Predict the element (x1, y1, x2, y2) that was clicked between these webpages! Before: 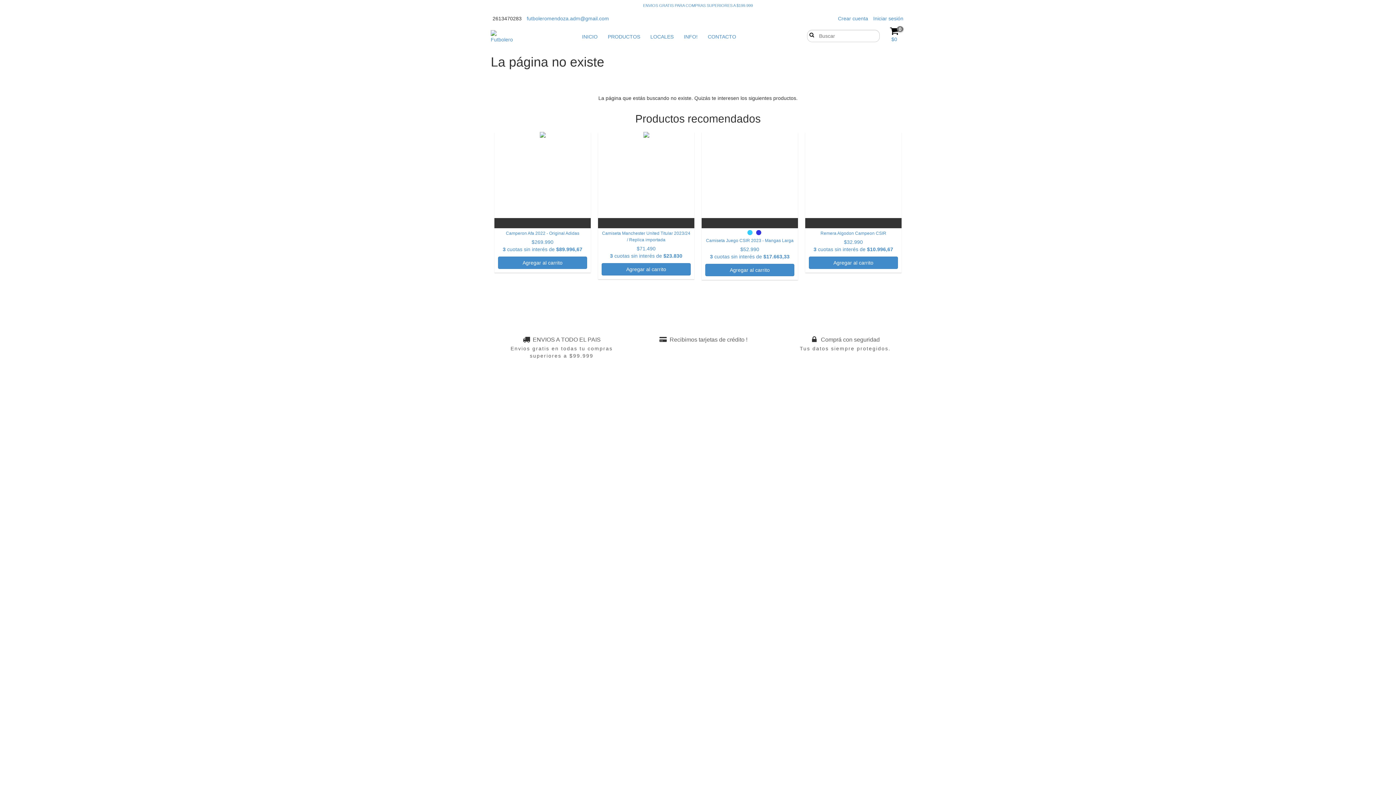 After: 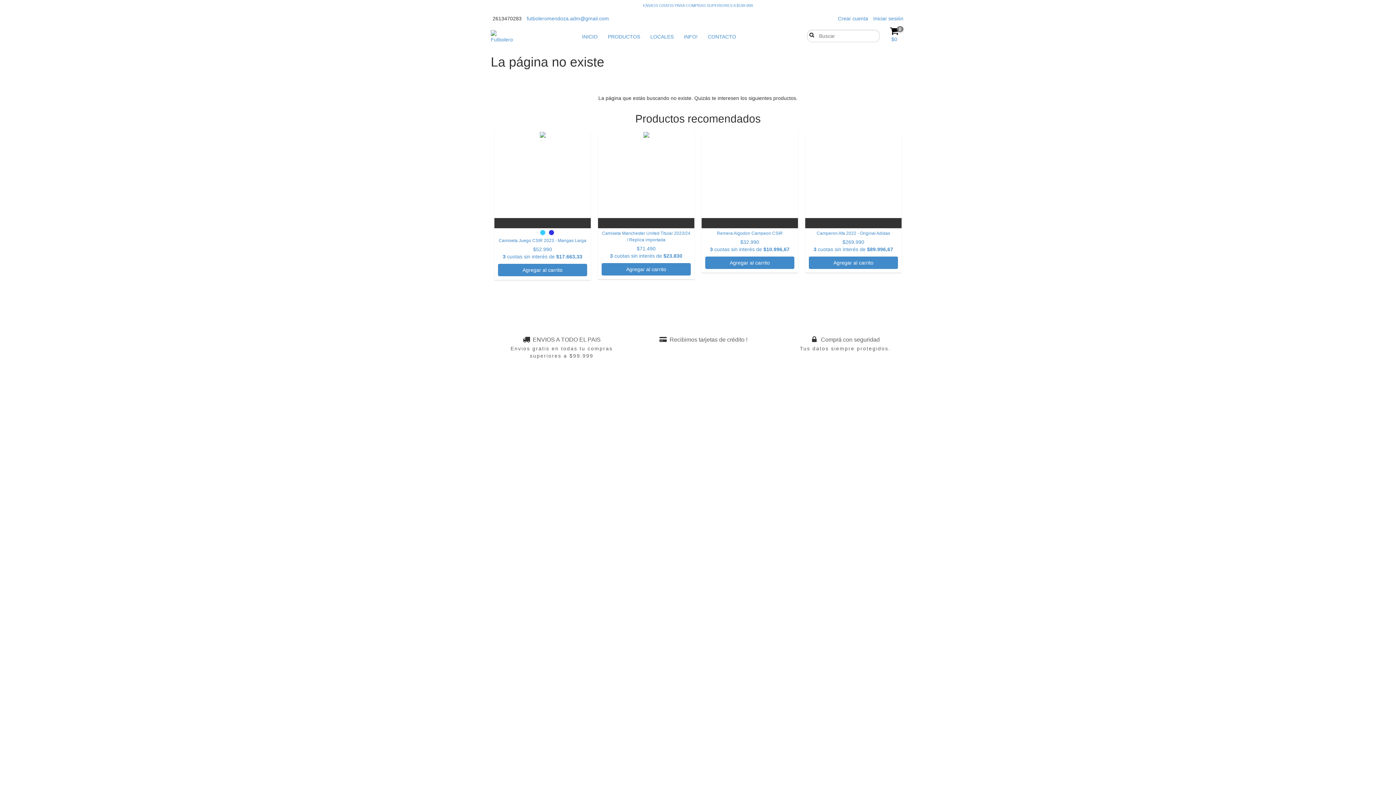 Action: bbox: (643, 3, 753, 7) label: ENVIOS GRATIS PARA COMPRAS SUPERIORES A $199.999